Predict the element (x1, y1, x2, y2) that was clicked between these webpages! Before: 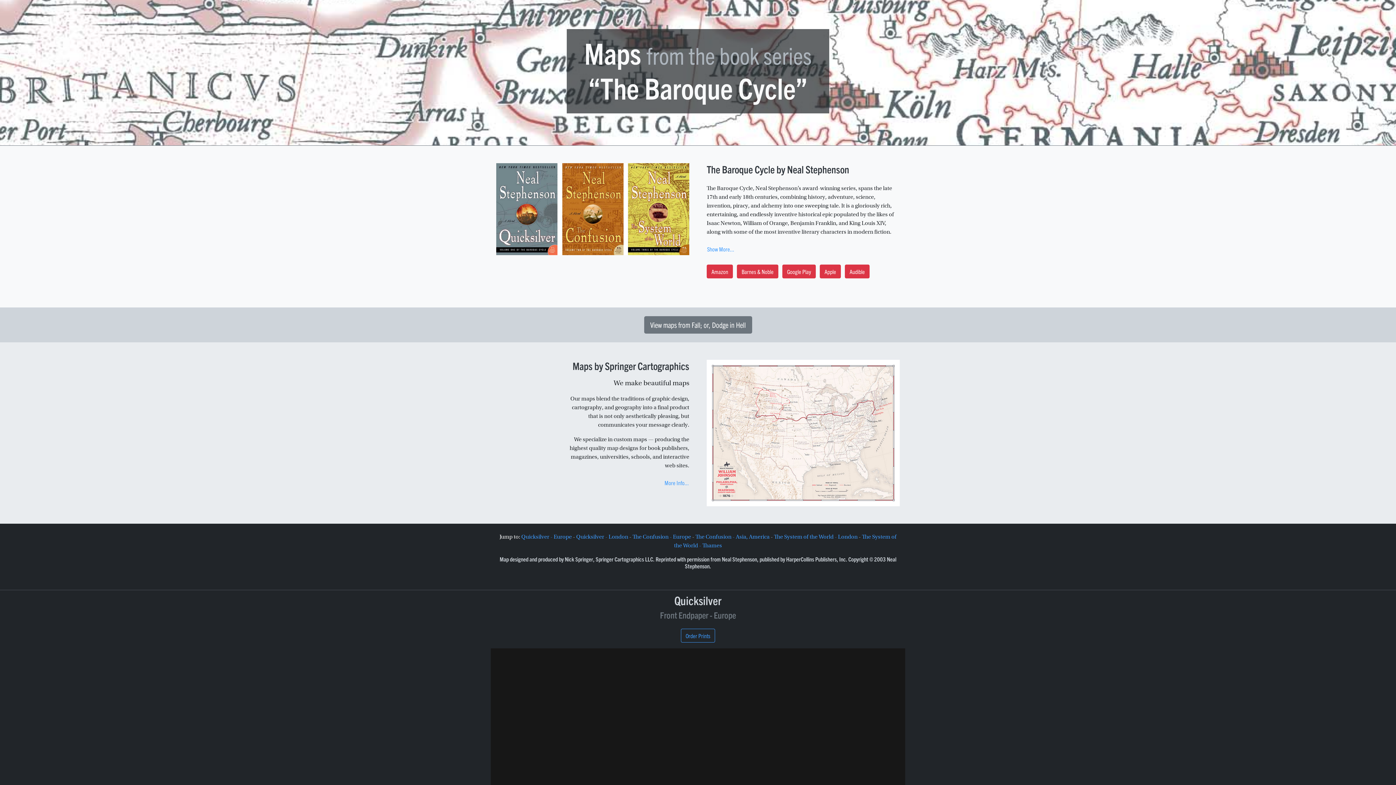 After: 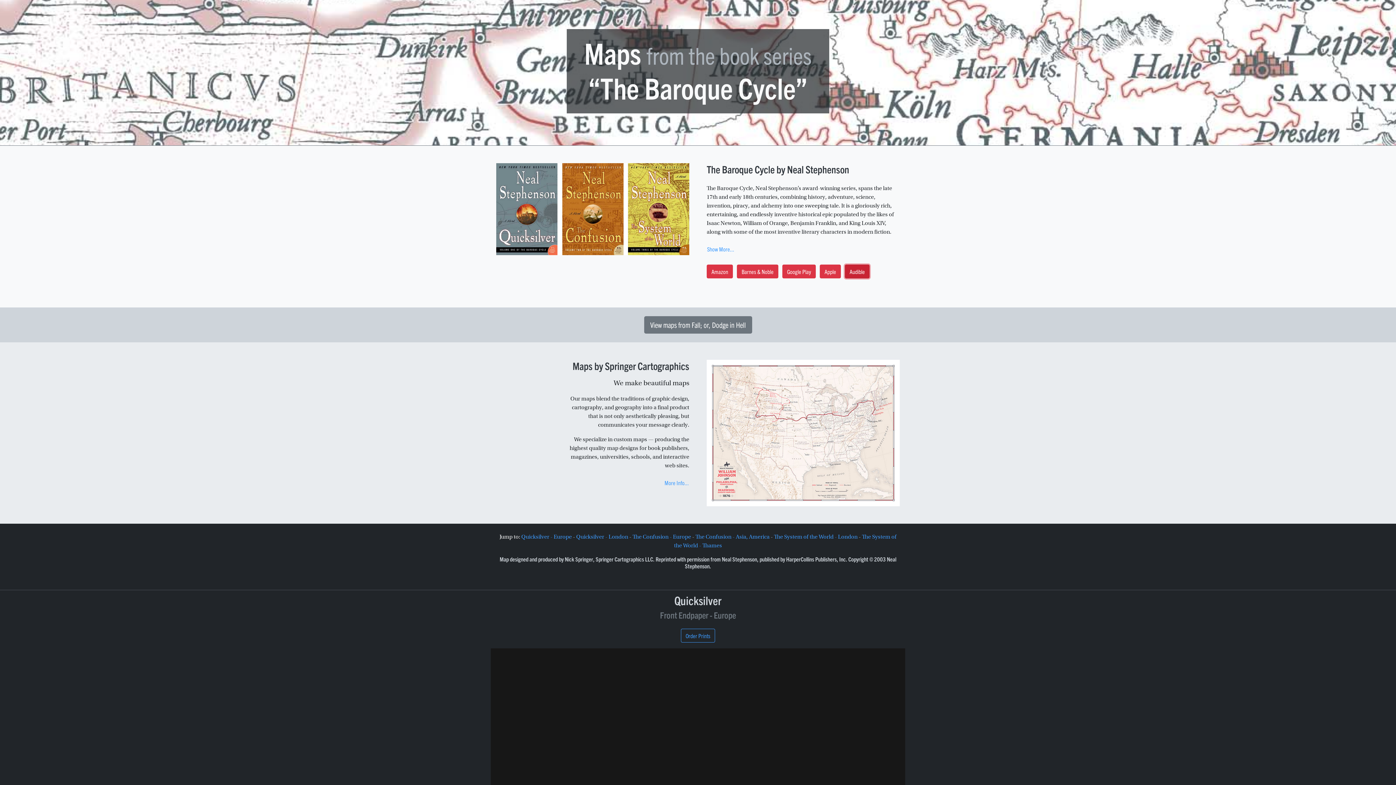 Action: label: Audible bbox: (845, 264, 869, 278)